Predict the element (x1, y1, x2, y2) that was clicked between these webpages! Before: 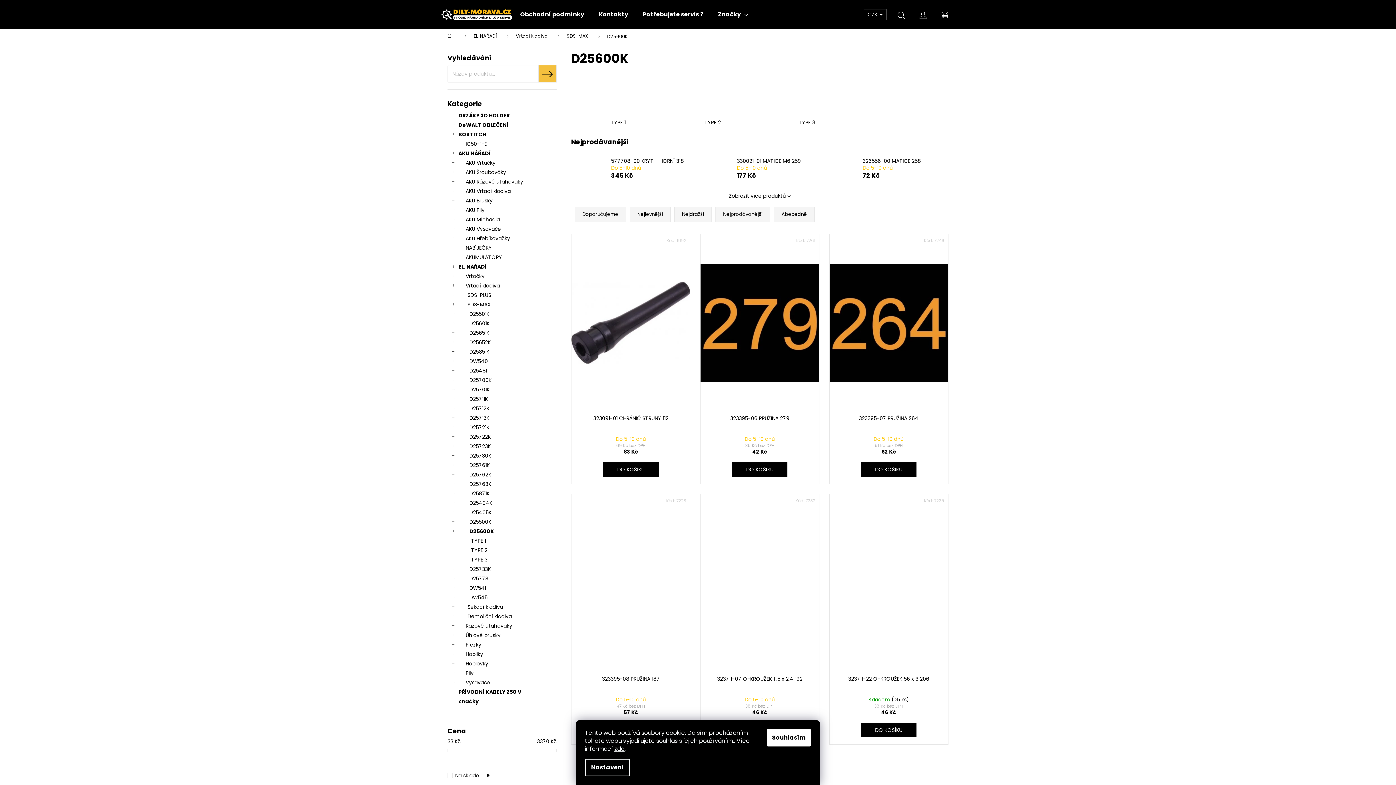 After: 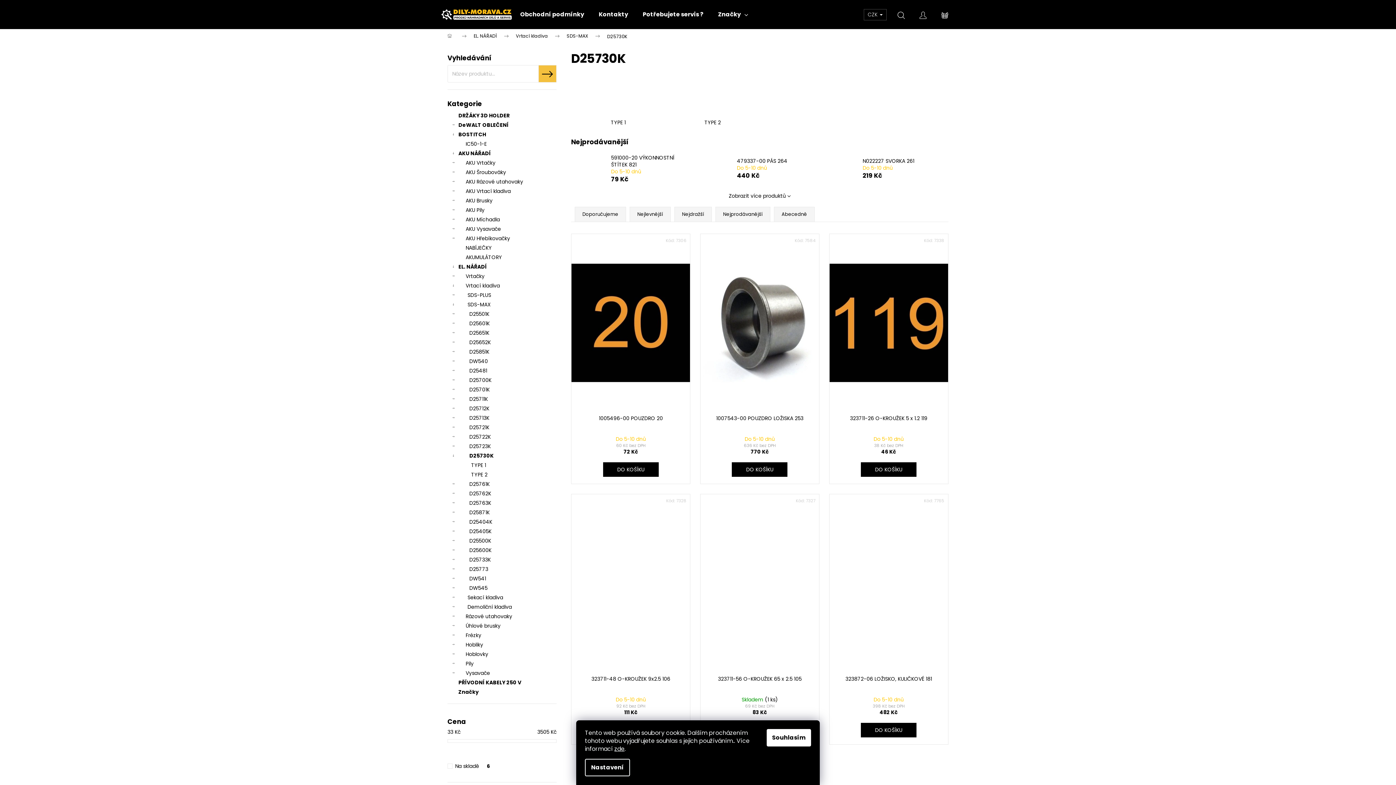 Action: label: D25730K
  bbox: (447, 451, 556, 460)